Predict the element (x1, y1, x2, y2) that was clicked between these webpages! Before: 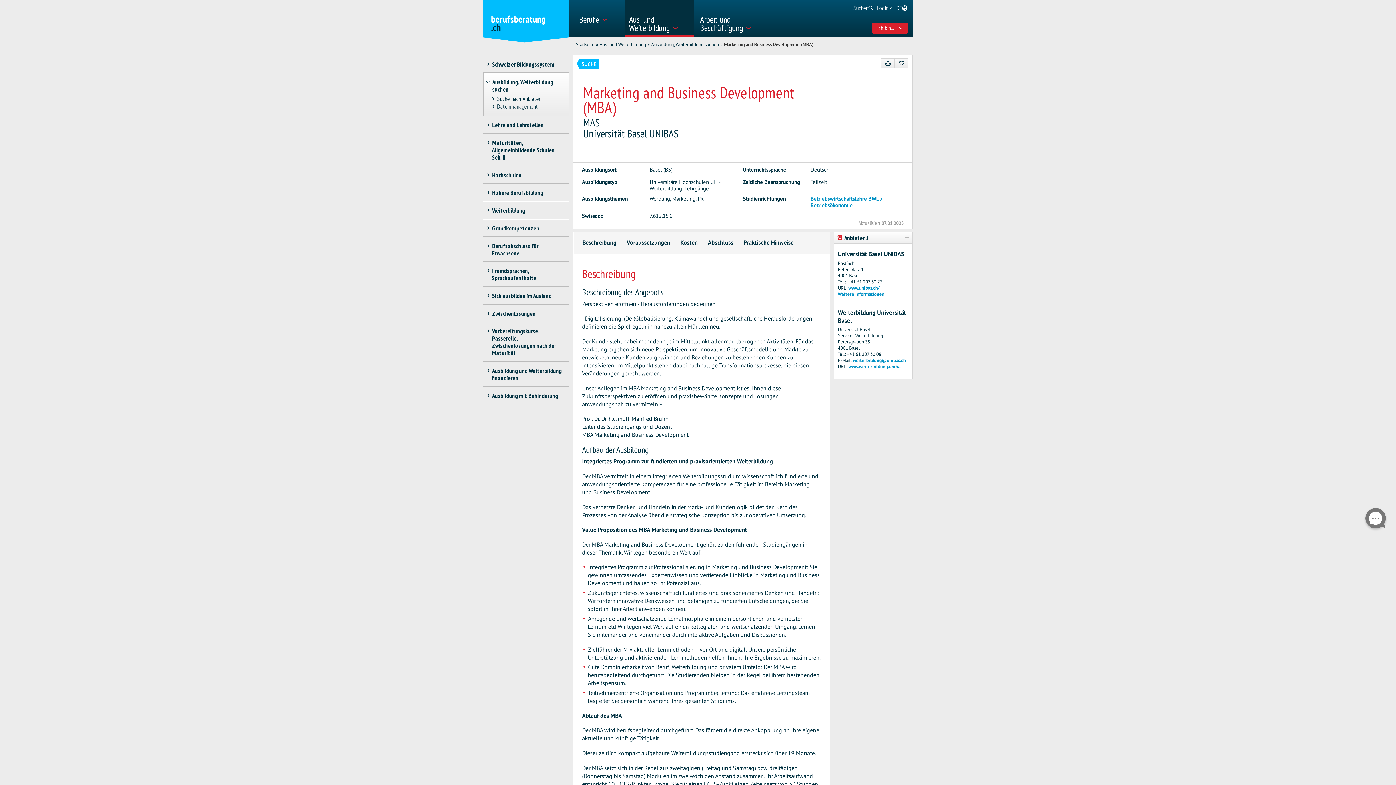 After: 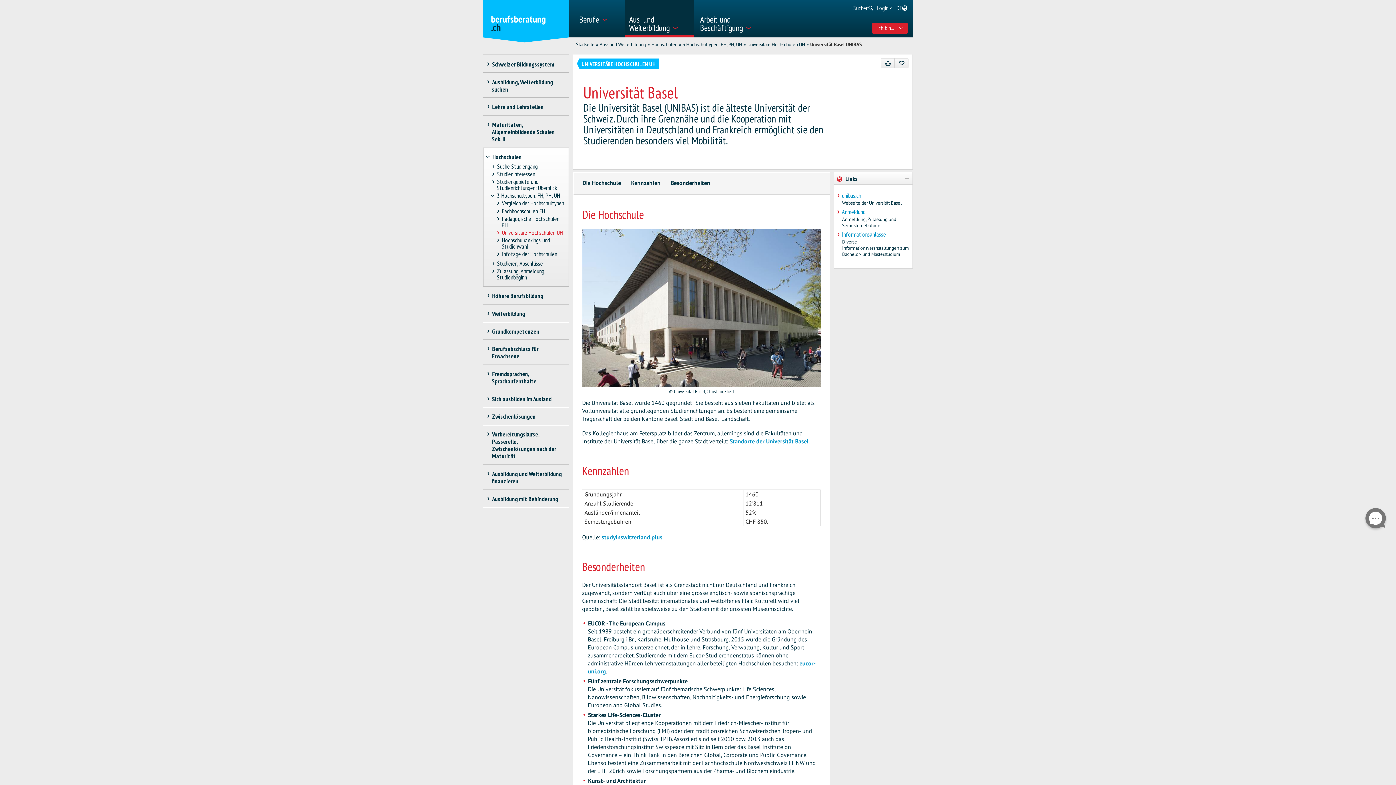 Action: bbox: (838, 291, 884, 297) label: Weitere Informationen